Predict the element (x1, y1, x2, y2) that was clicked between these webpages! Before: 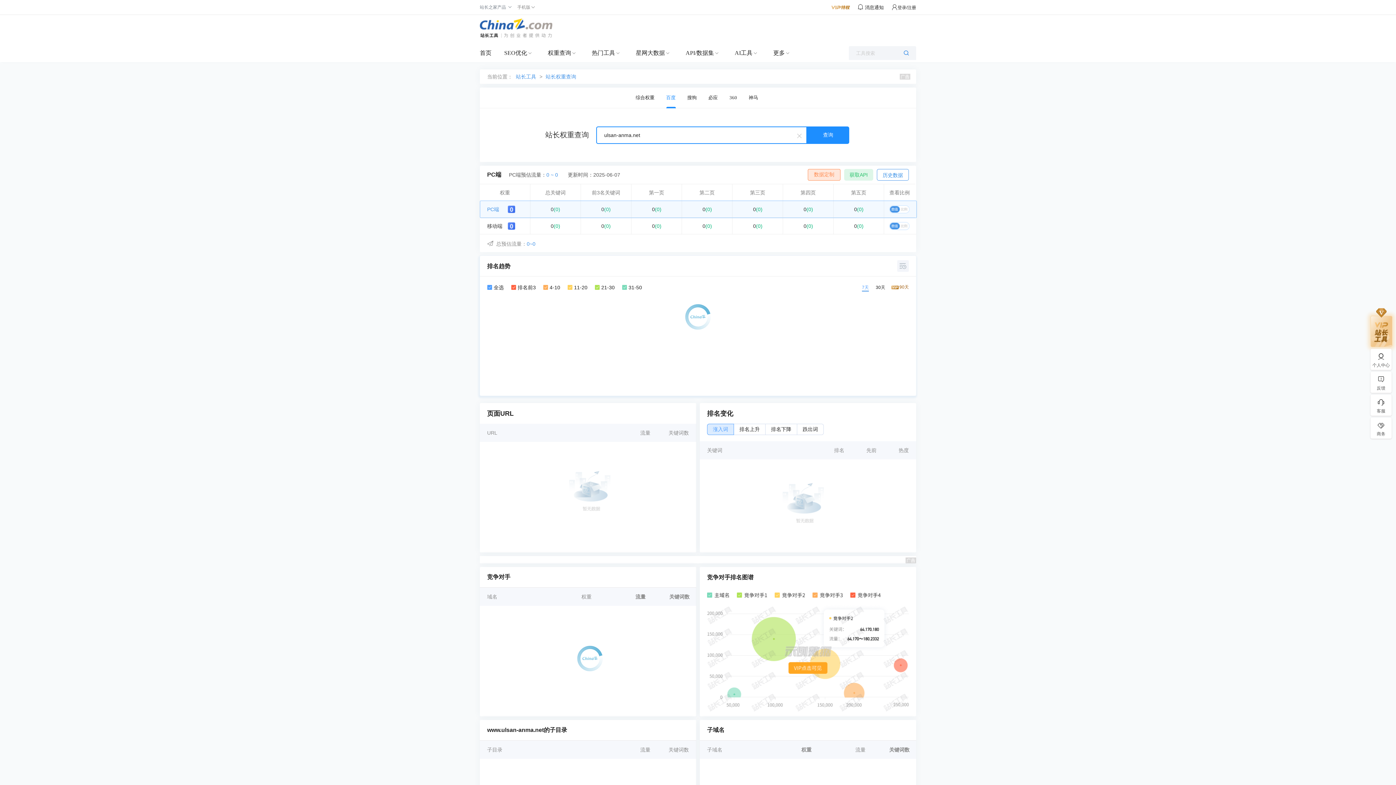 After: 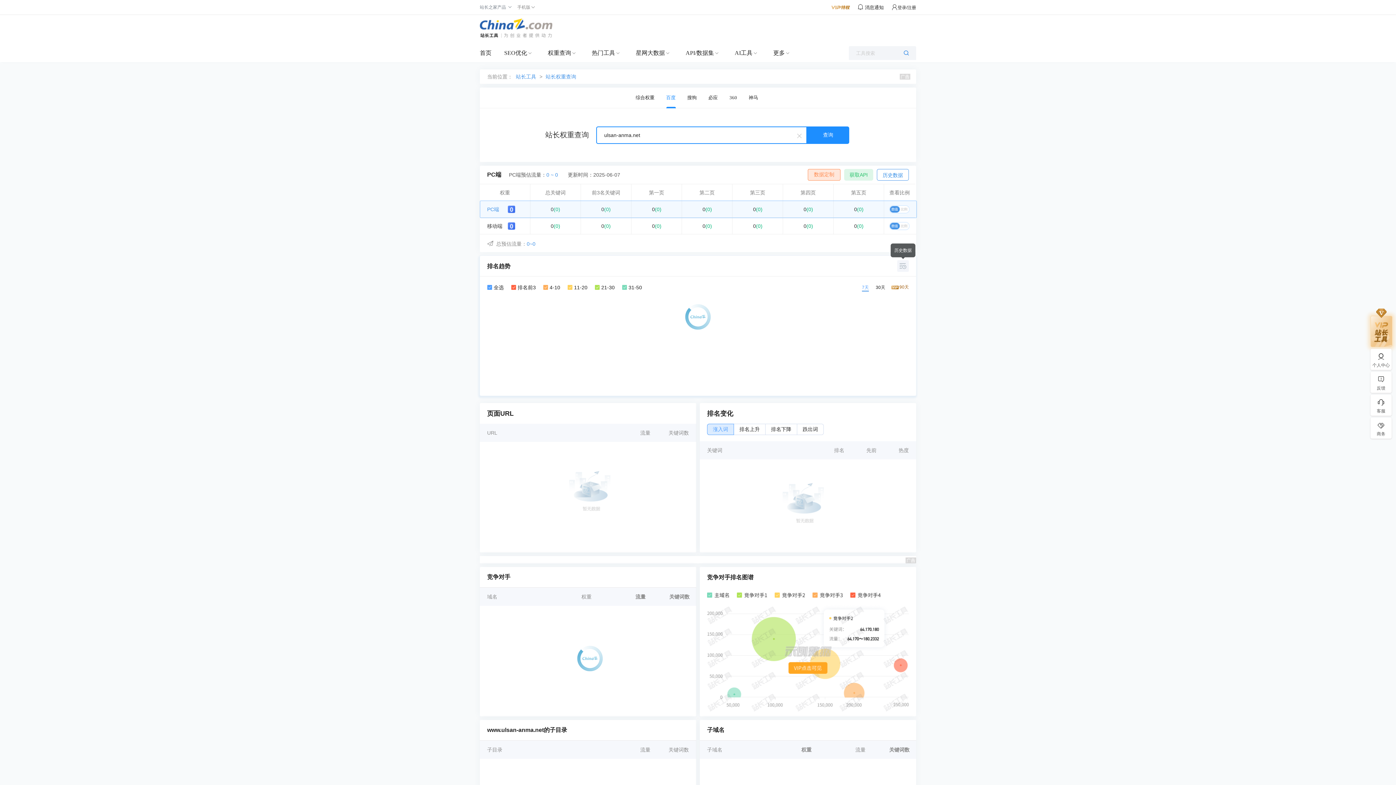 Action: bbox: (897, 260, 909, 272)